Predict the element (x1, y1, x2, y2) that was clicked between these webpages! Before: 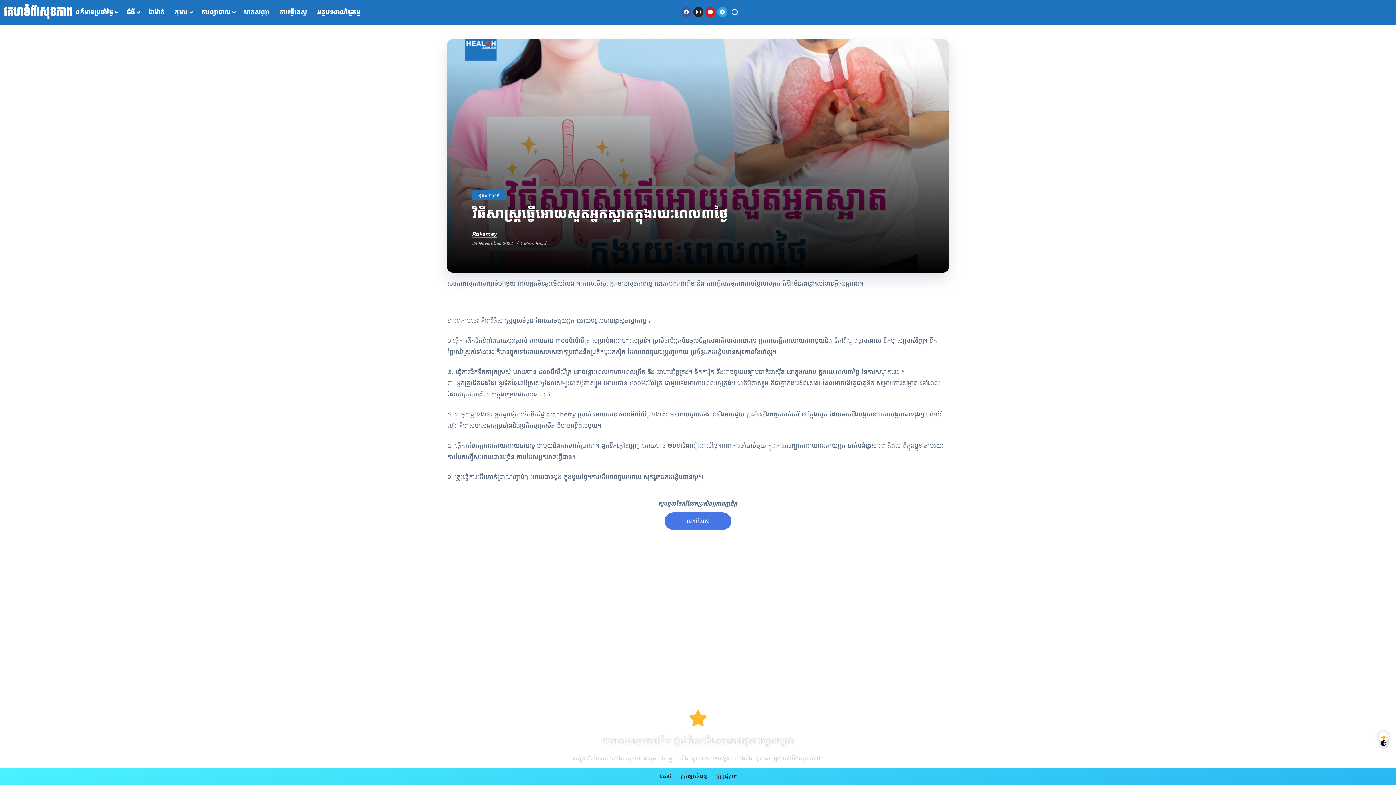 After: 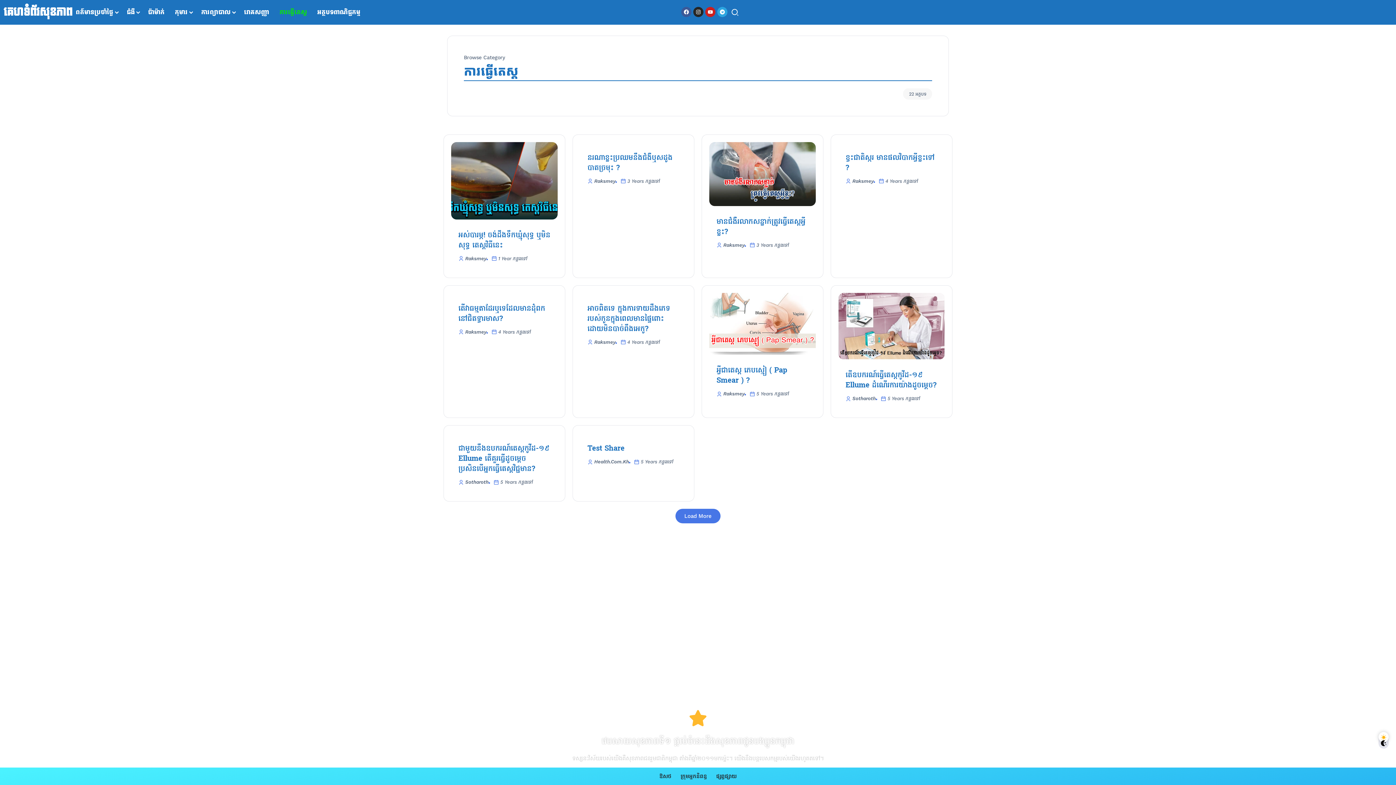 Action: bbox: (276, 5, 310, 18) label: ការធ្វើតេស្ត